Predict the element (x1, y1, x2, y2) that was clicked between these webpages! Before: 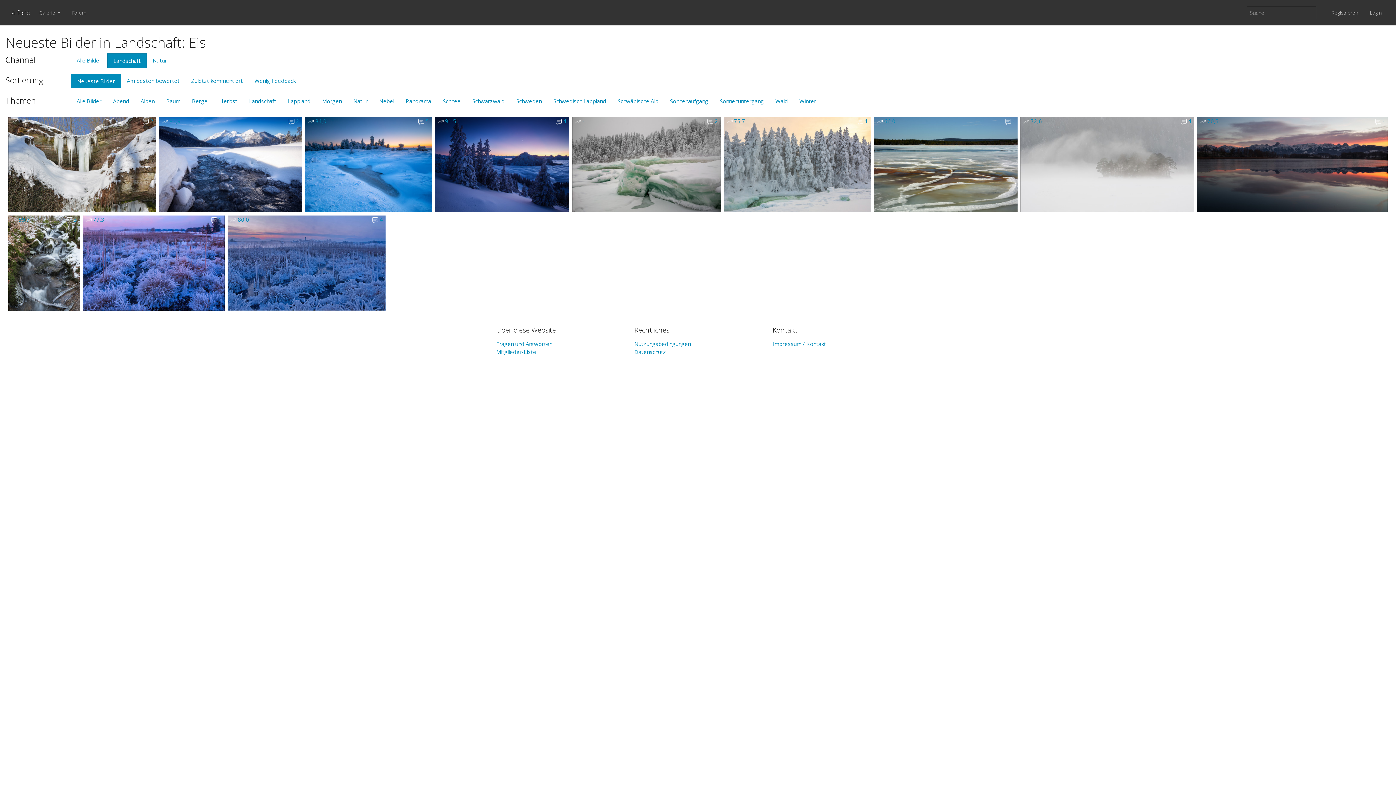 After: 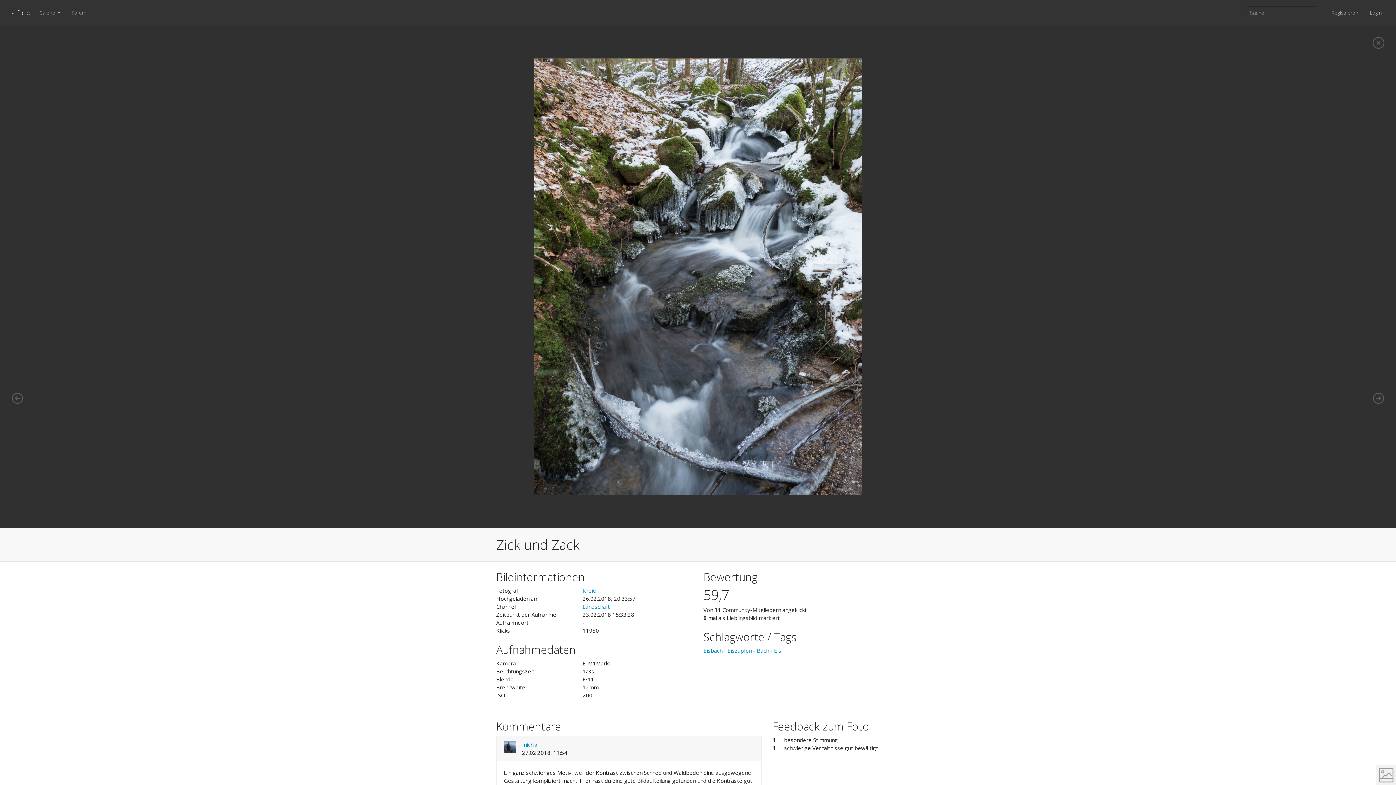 Action: label:  59,7
 3 bbox: (8, 215, 80, 311)